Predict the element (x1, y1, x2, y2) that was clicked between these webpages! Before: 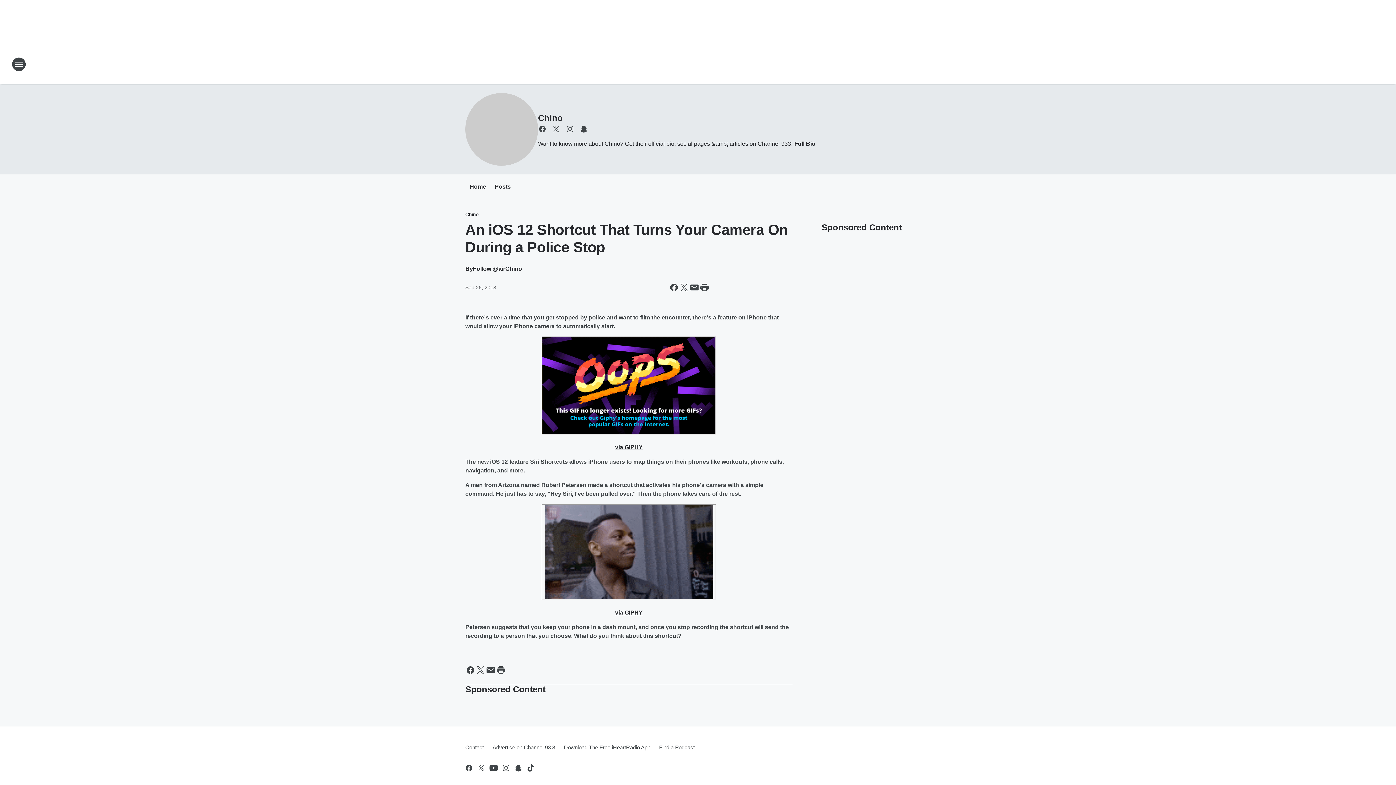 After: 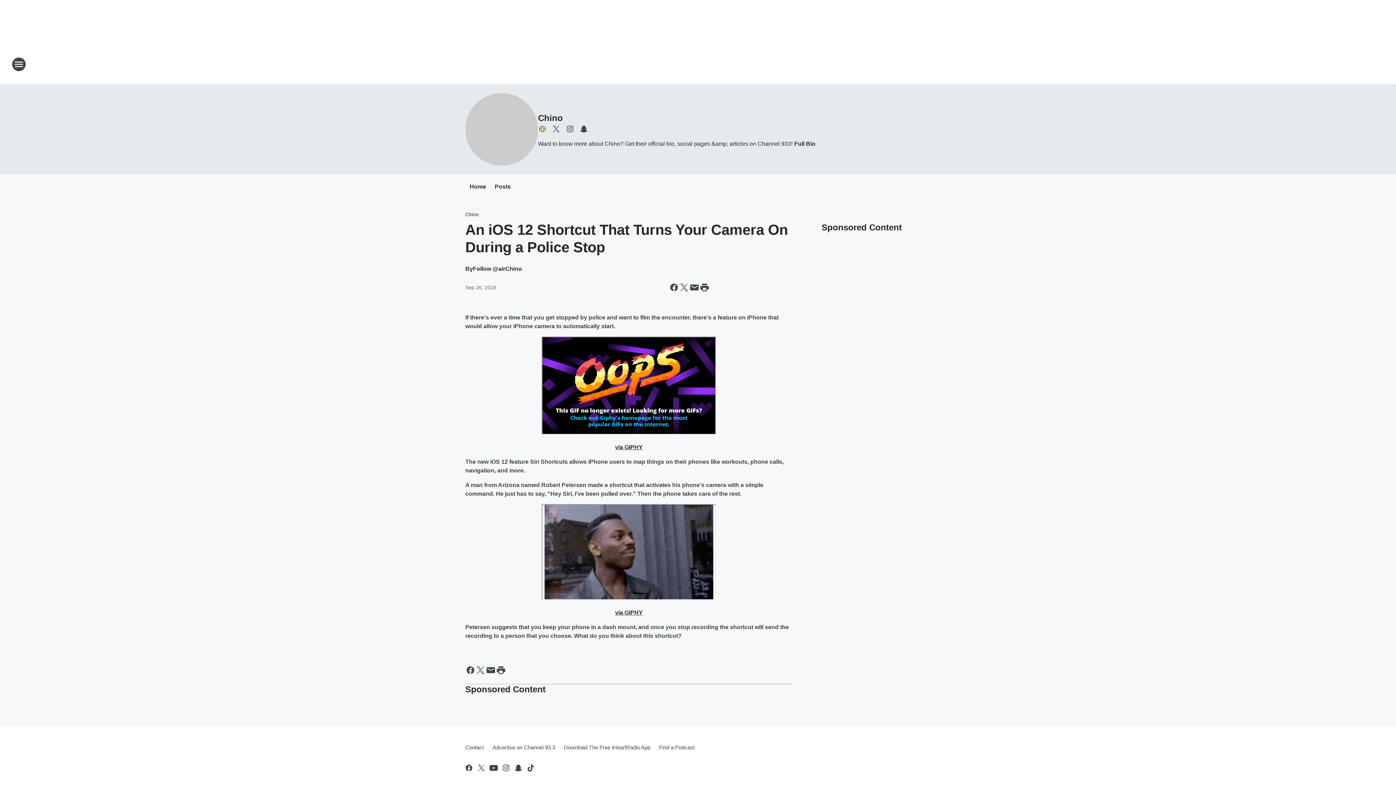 Action: bbox: (538, 124, 546, 133) label: Visit us on facebook